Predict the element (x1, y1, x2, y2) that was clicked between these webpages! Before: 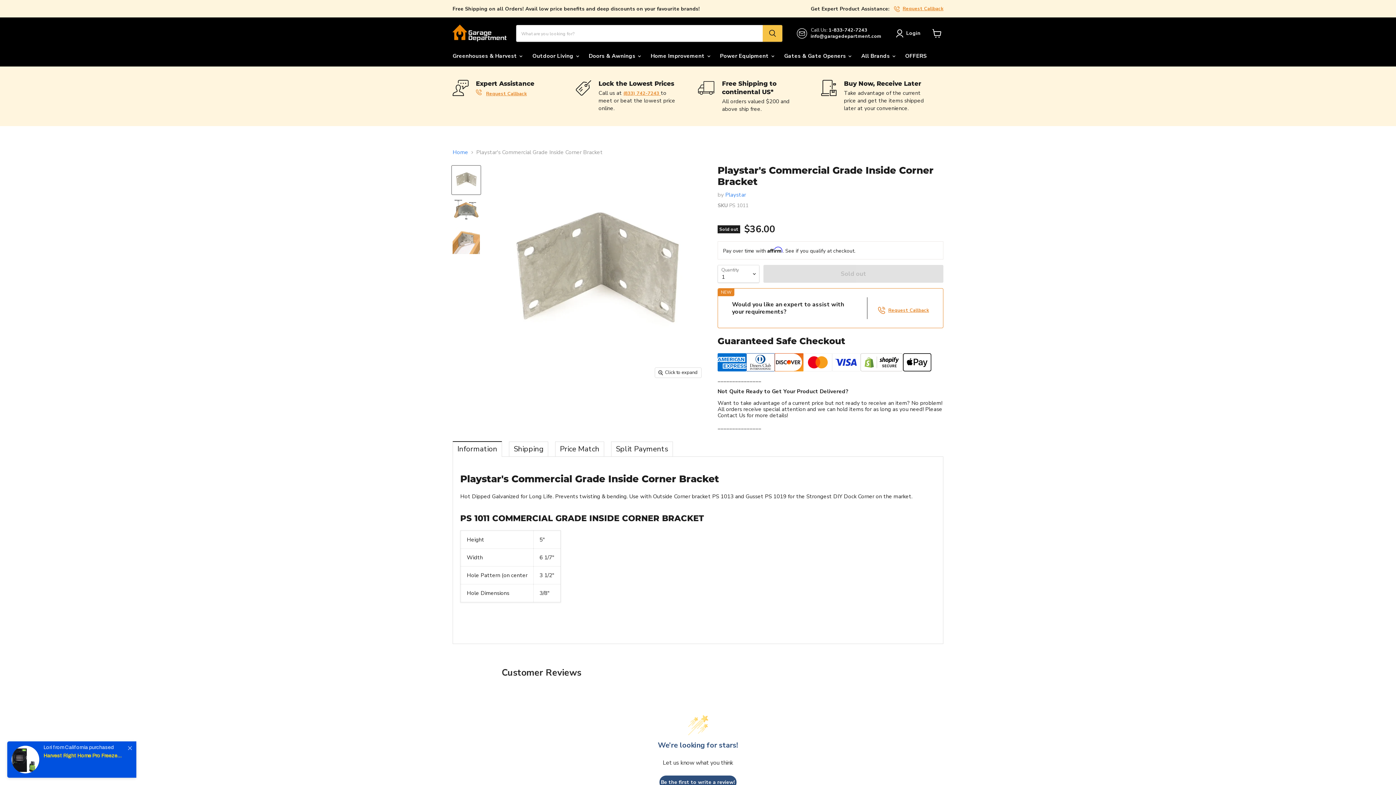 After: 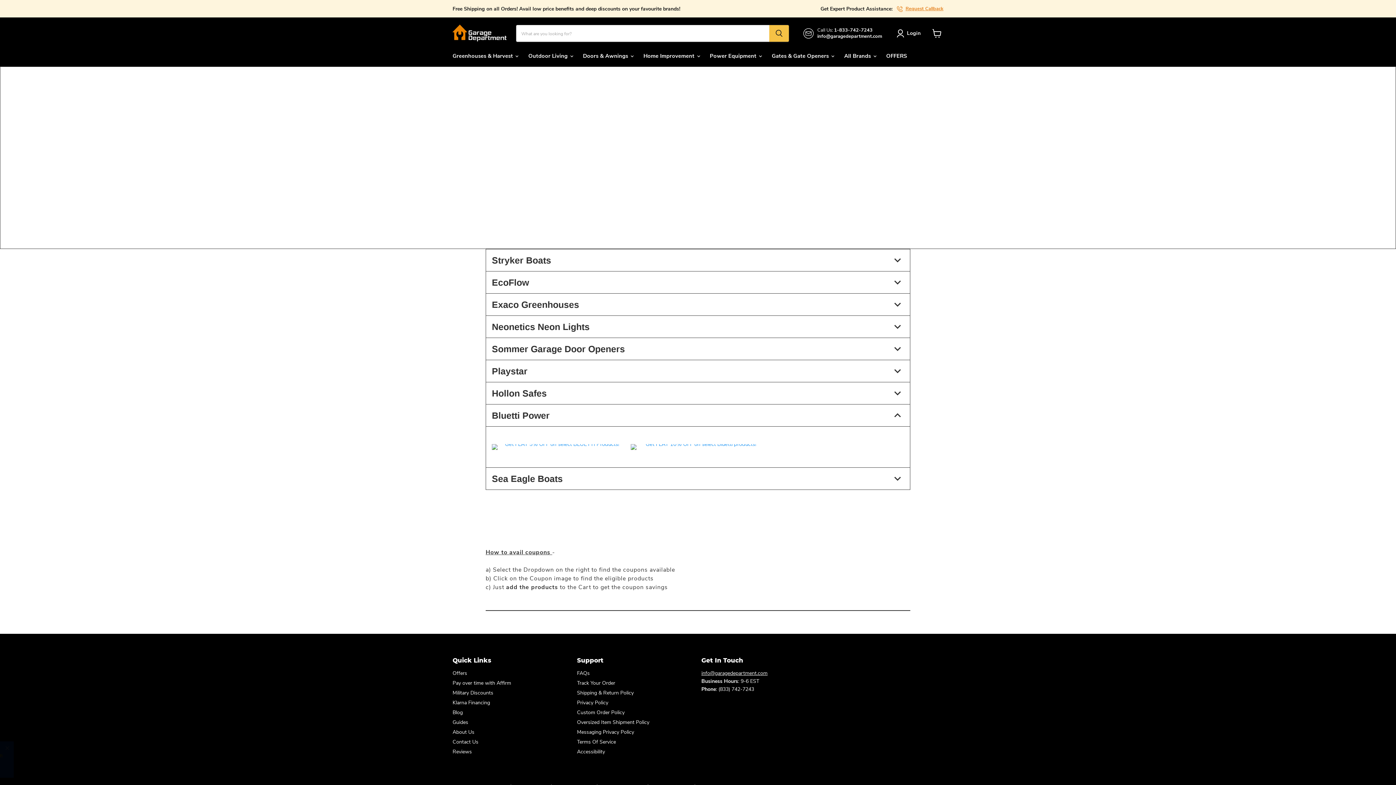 Action: bbox: (899, 48, 932, 63) label: OFFERS